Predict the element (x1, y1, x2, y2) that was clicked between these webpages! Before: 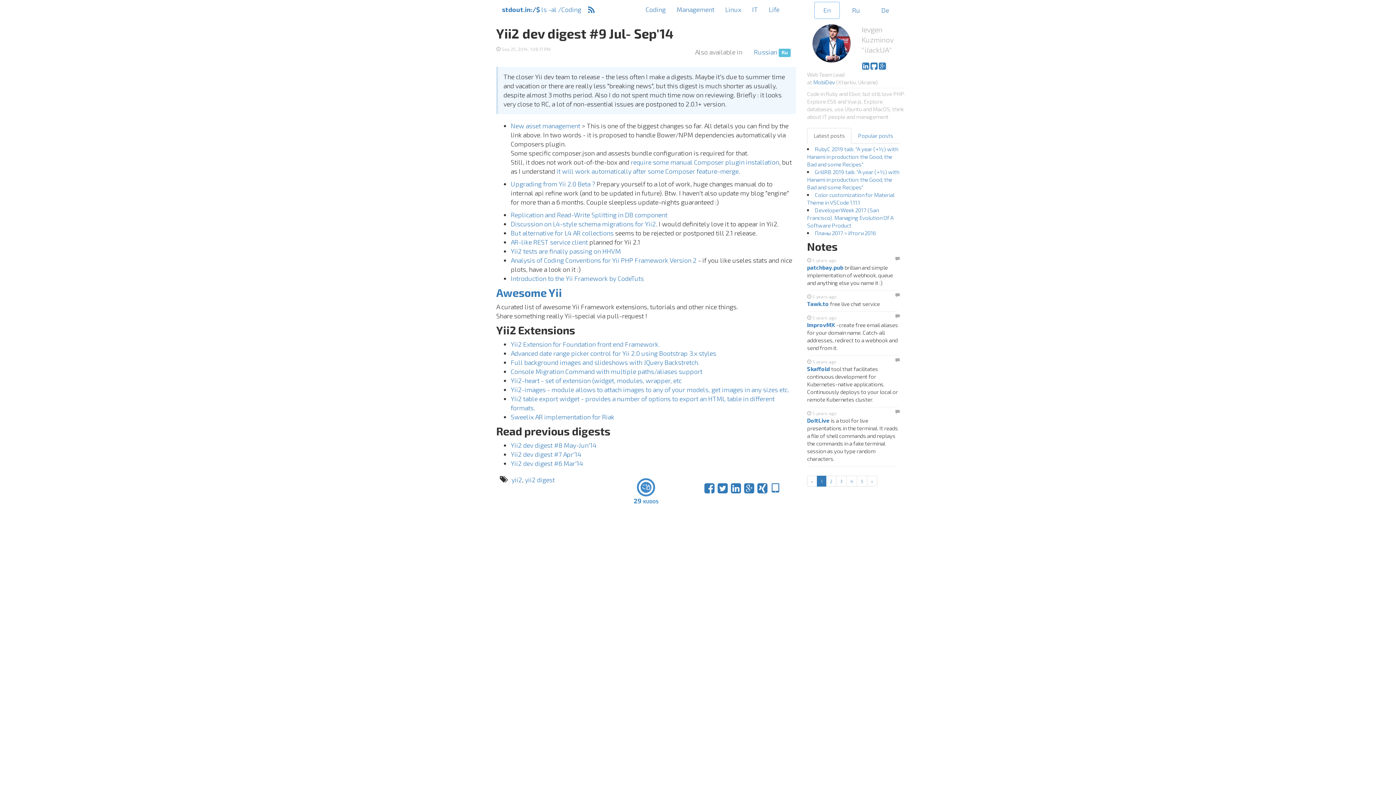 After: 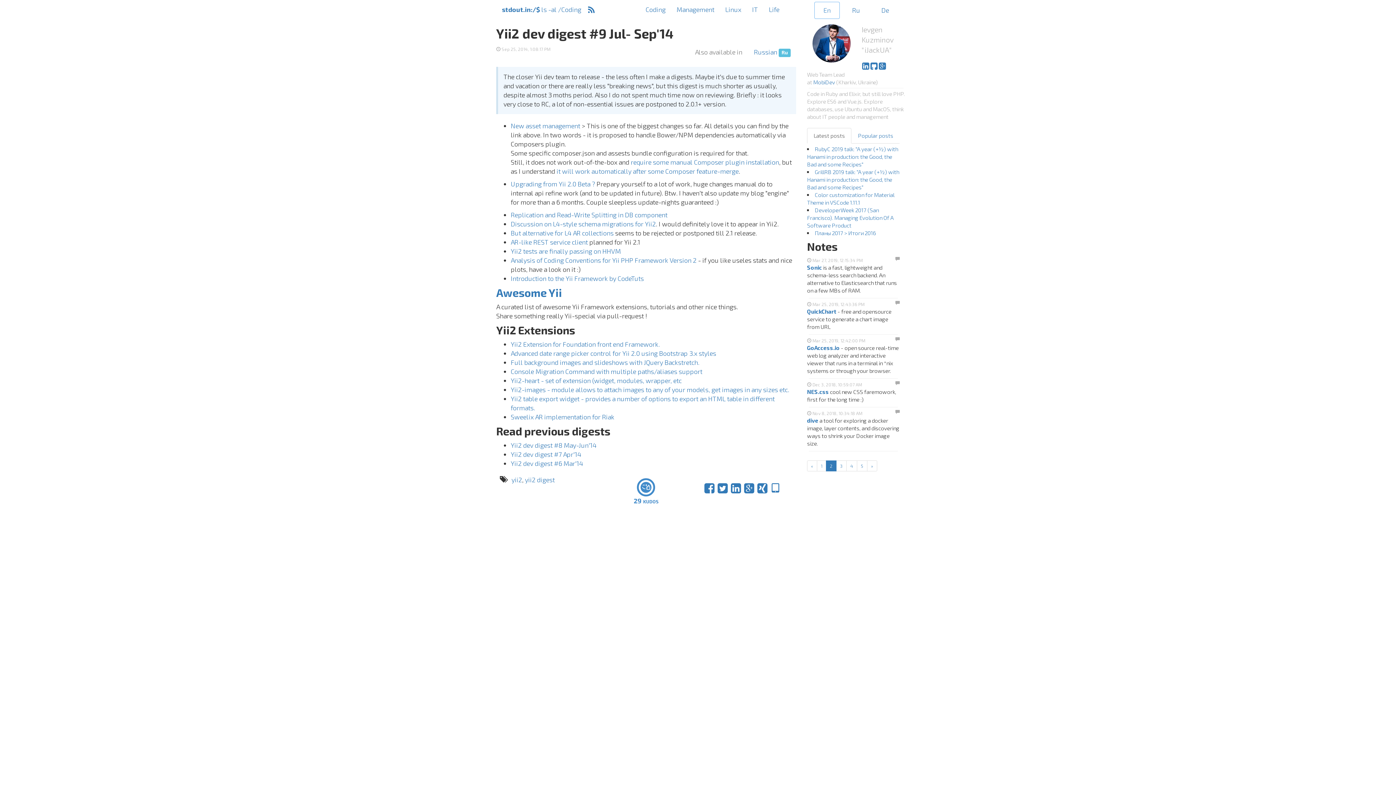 Action: label: 2 bbox: (826, 476, 836, 486)